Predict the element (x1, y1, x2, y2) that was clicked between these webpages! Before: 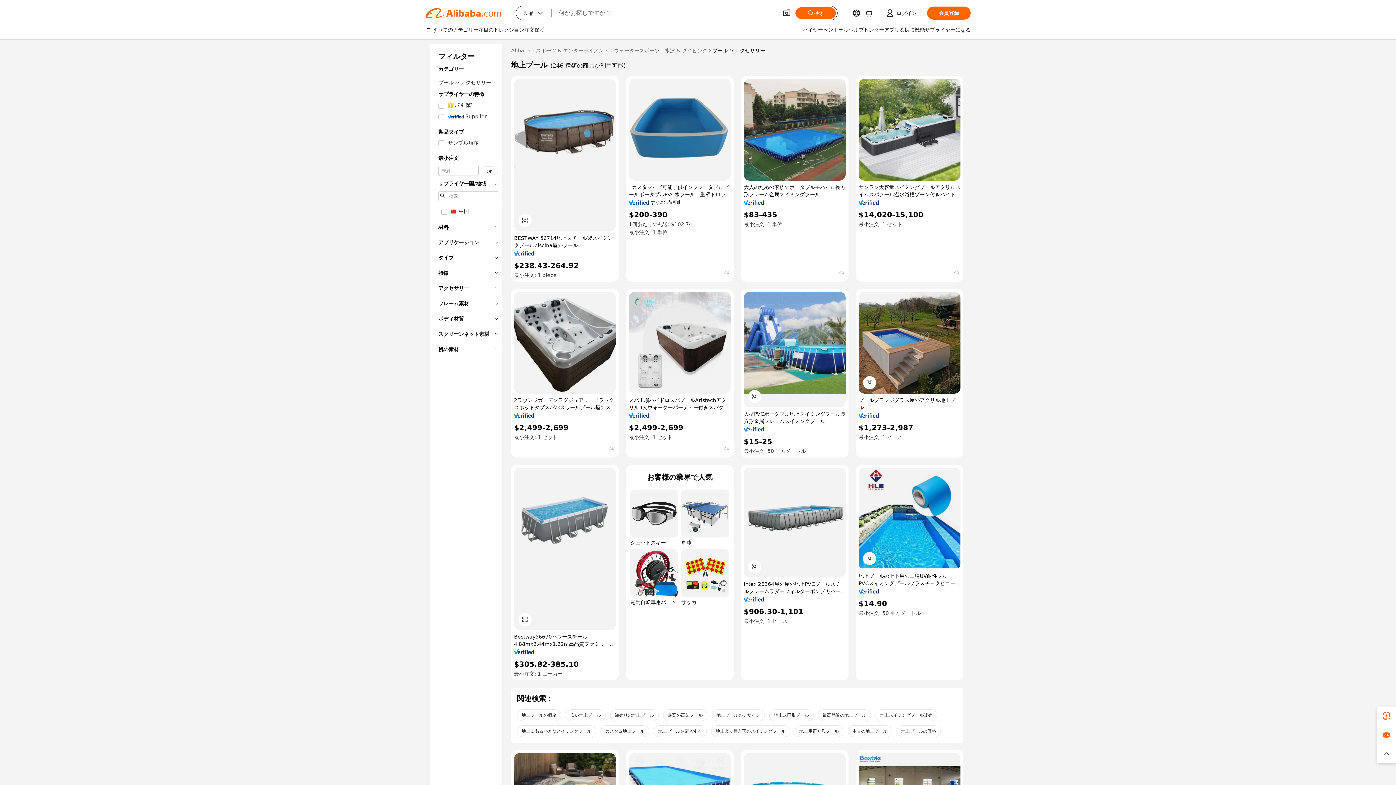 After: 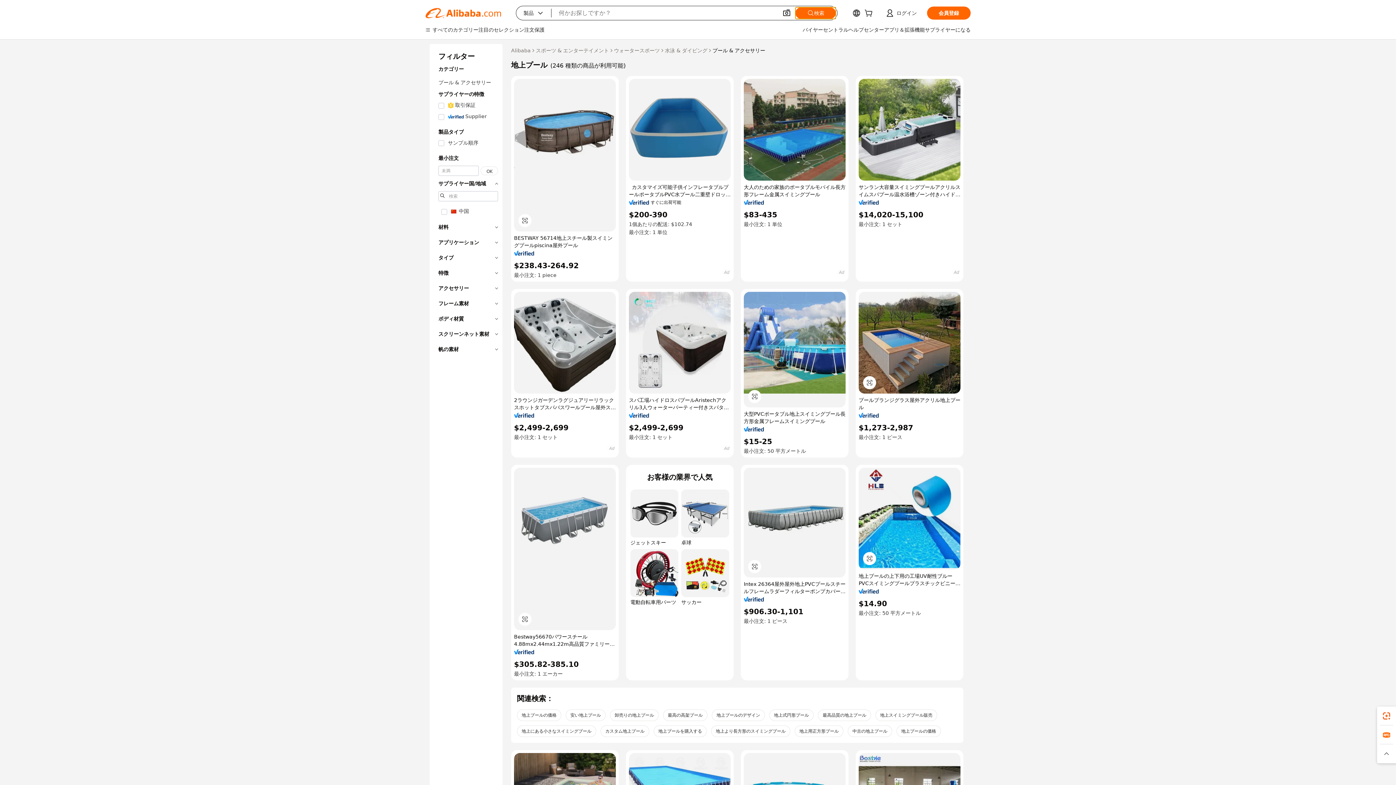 Action: label: 検索 bbox: (795, 7, 836, 18)